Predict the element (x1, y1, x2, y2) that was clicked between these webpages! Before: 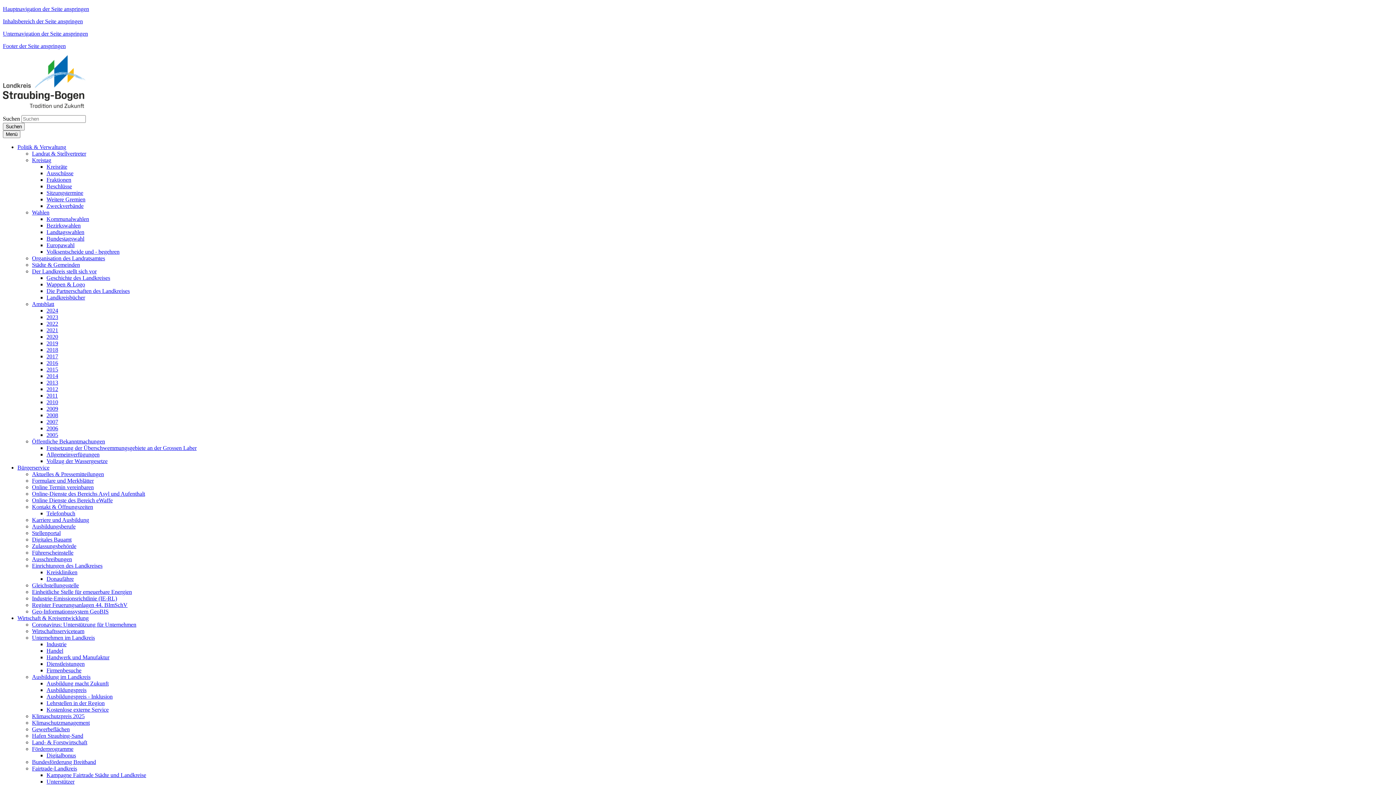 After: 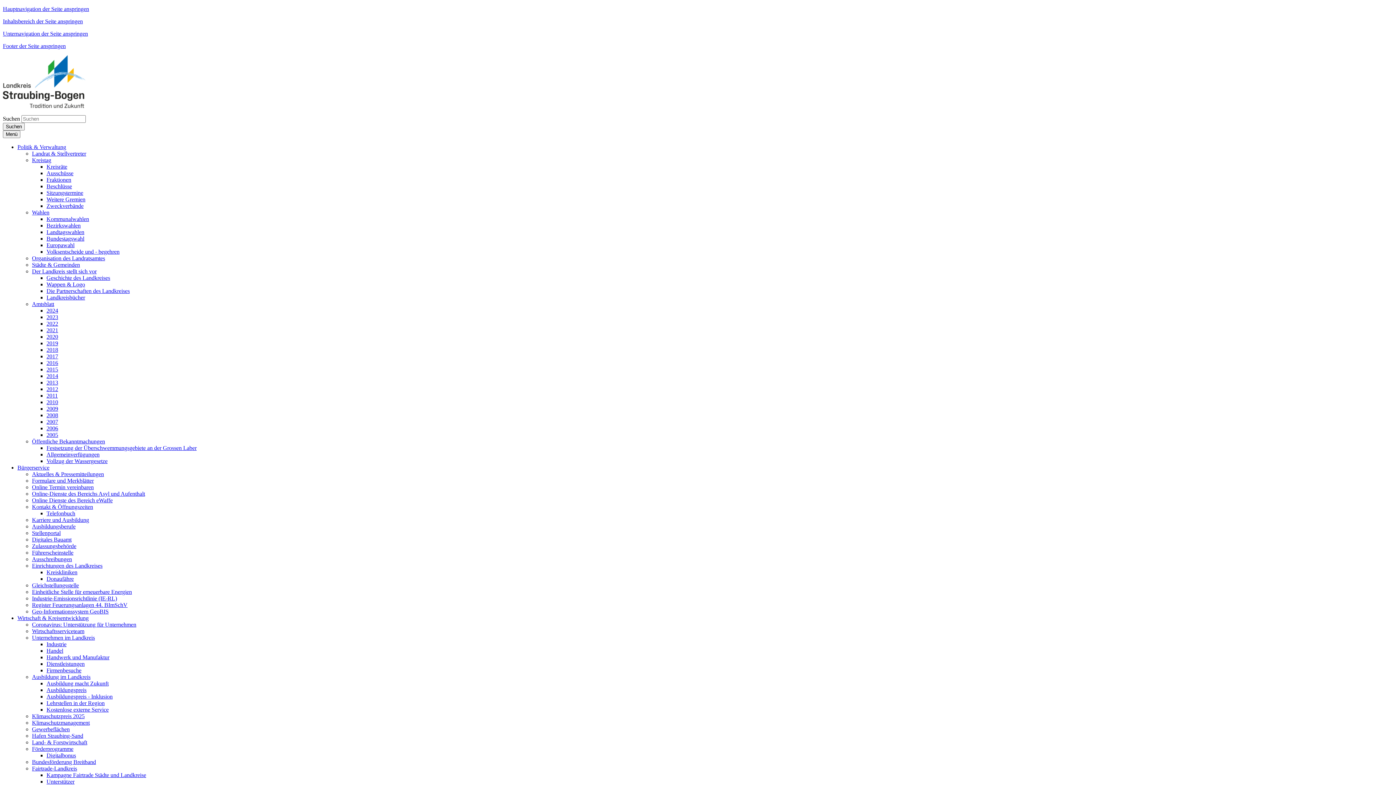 Action: label: 2008 bbox: (46, 412, 58, 418)